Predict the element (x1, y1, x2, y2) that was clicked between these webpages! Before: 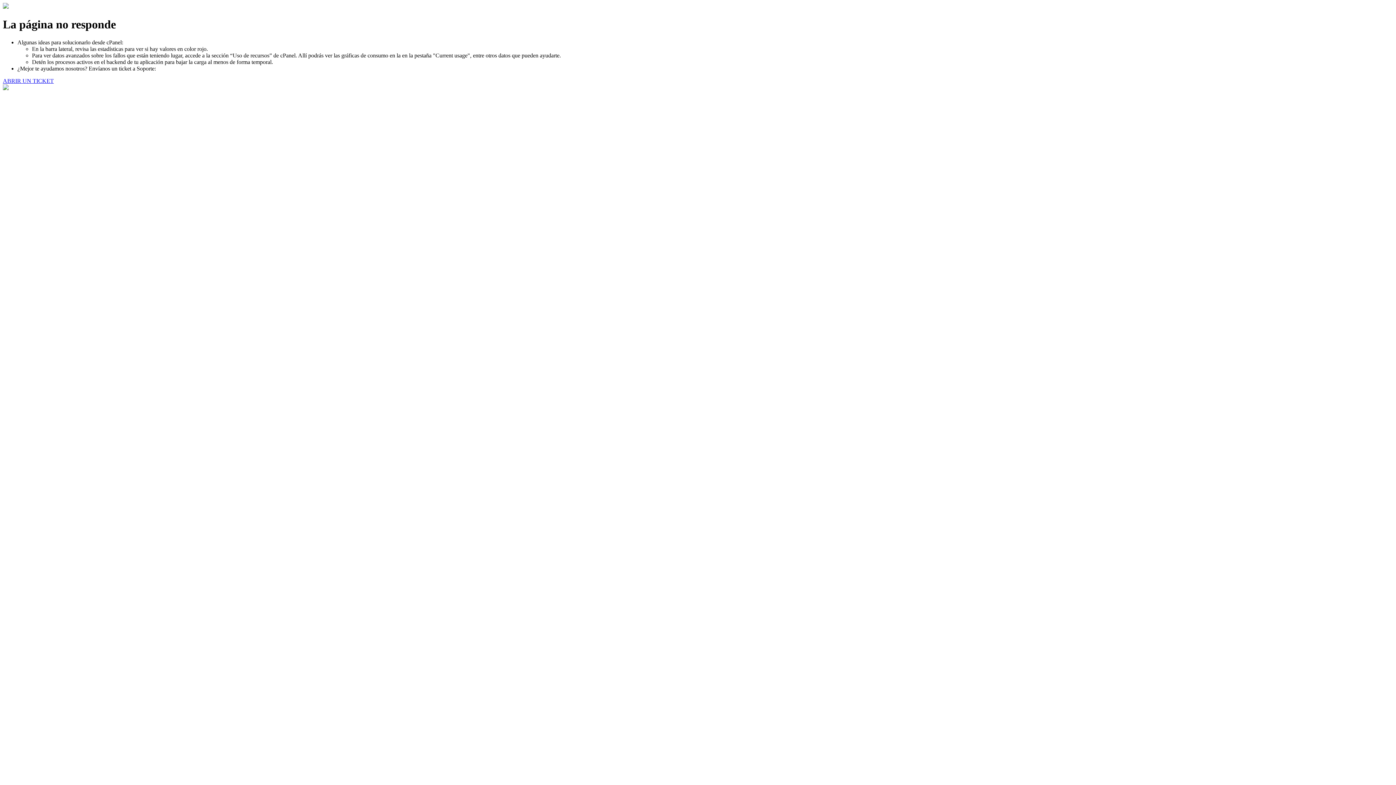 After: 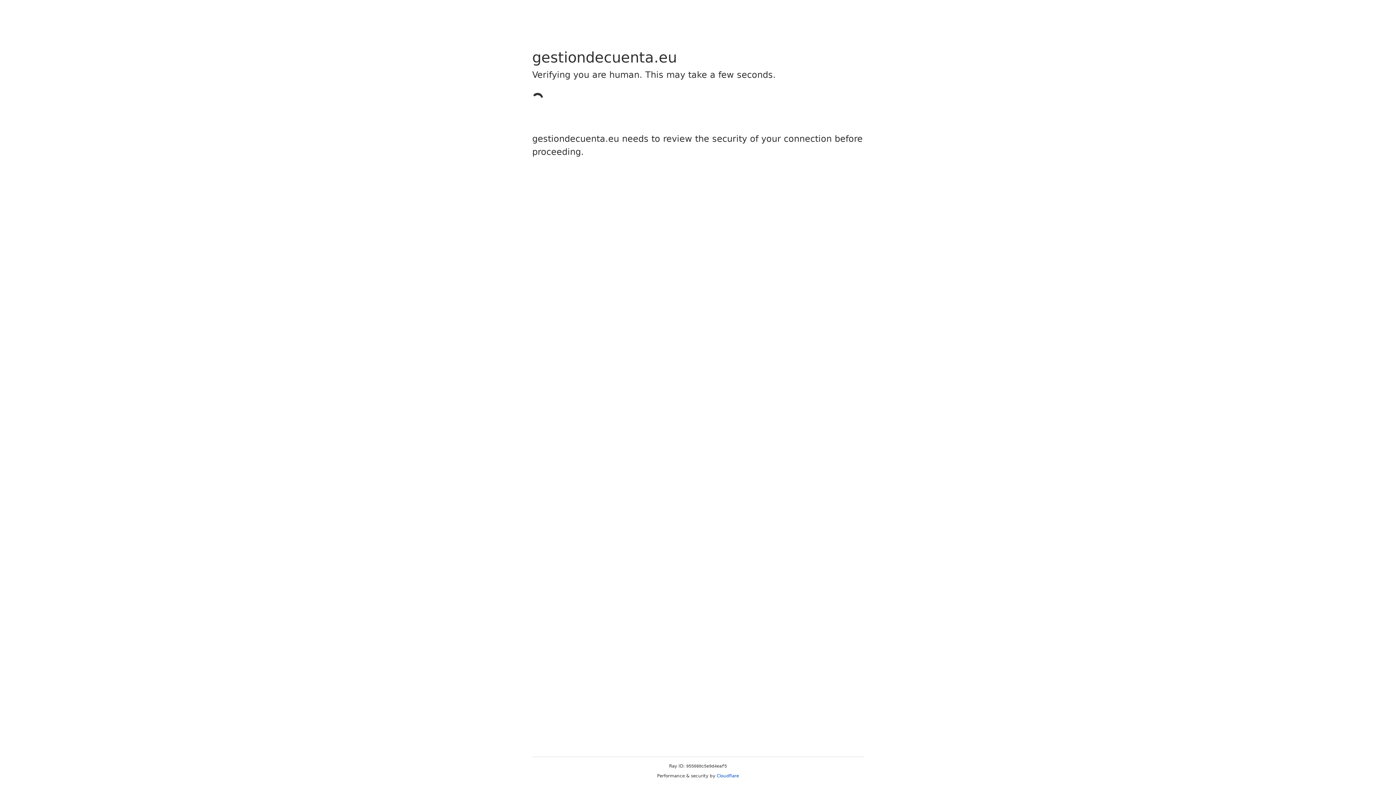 Action: bbox: (2, 77, 53, 83) label: ABRIR UN TICKET